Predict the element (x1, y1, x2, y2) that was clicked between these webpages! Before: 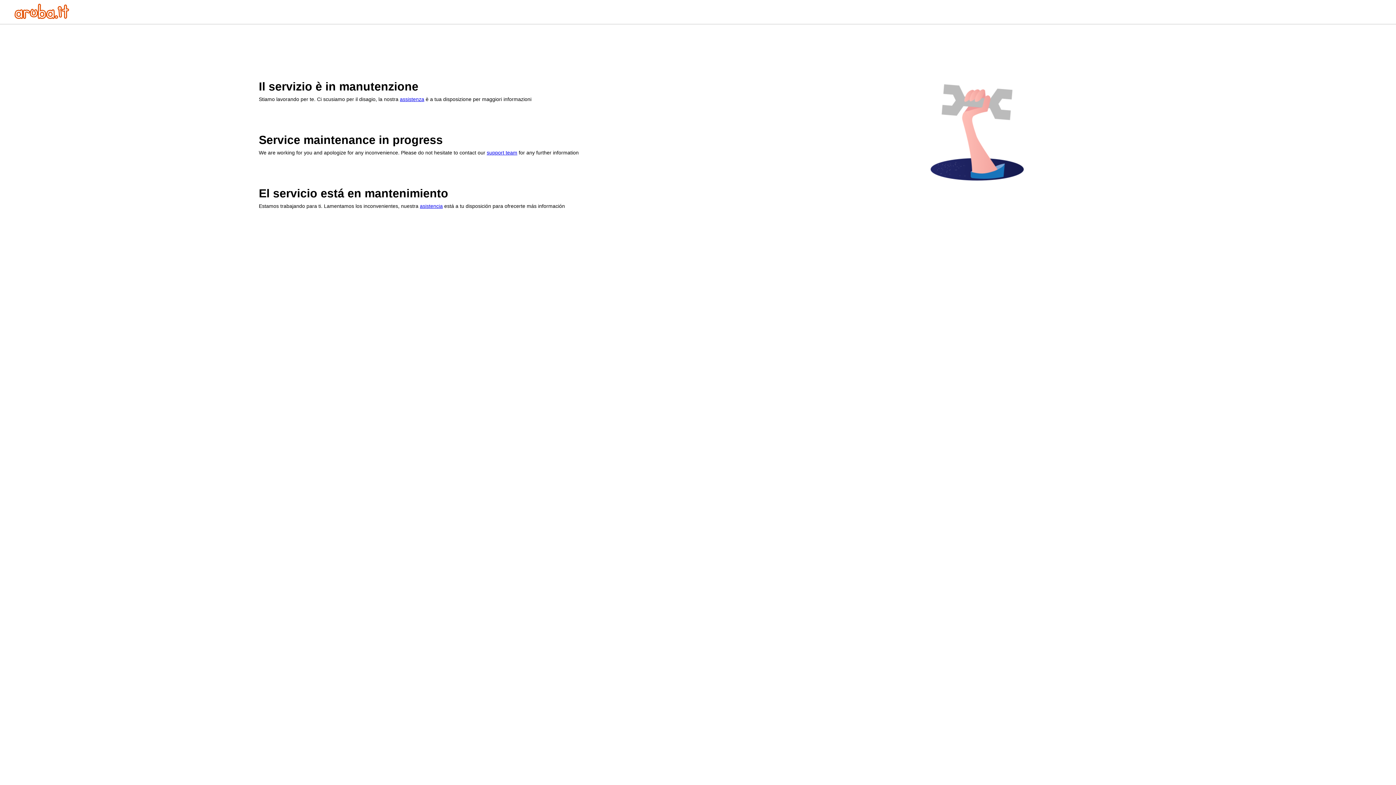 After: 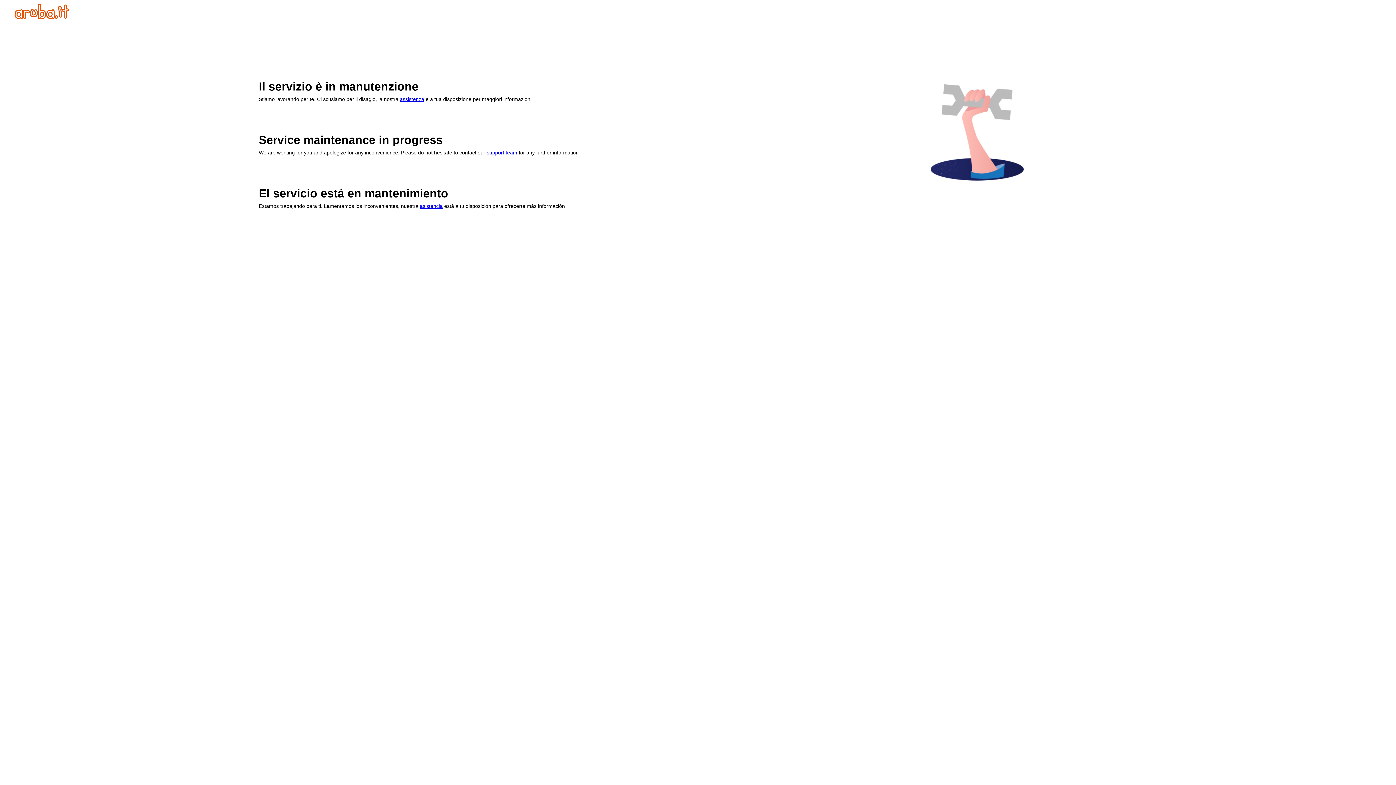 Action: label: support team bbox: (486, 149, 517, 155)